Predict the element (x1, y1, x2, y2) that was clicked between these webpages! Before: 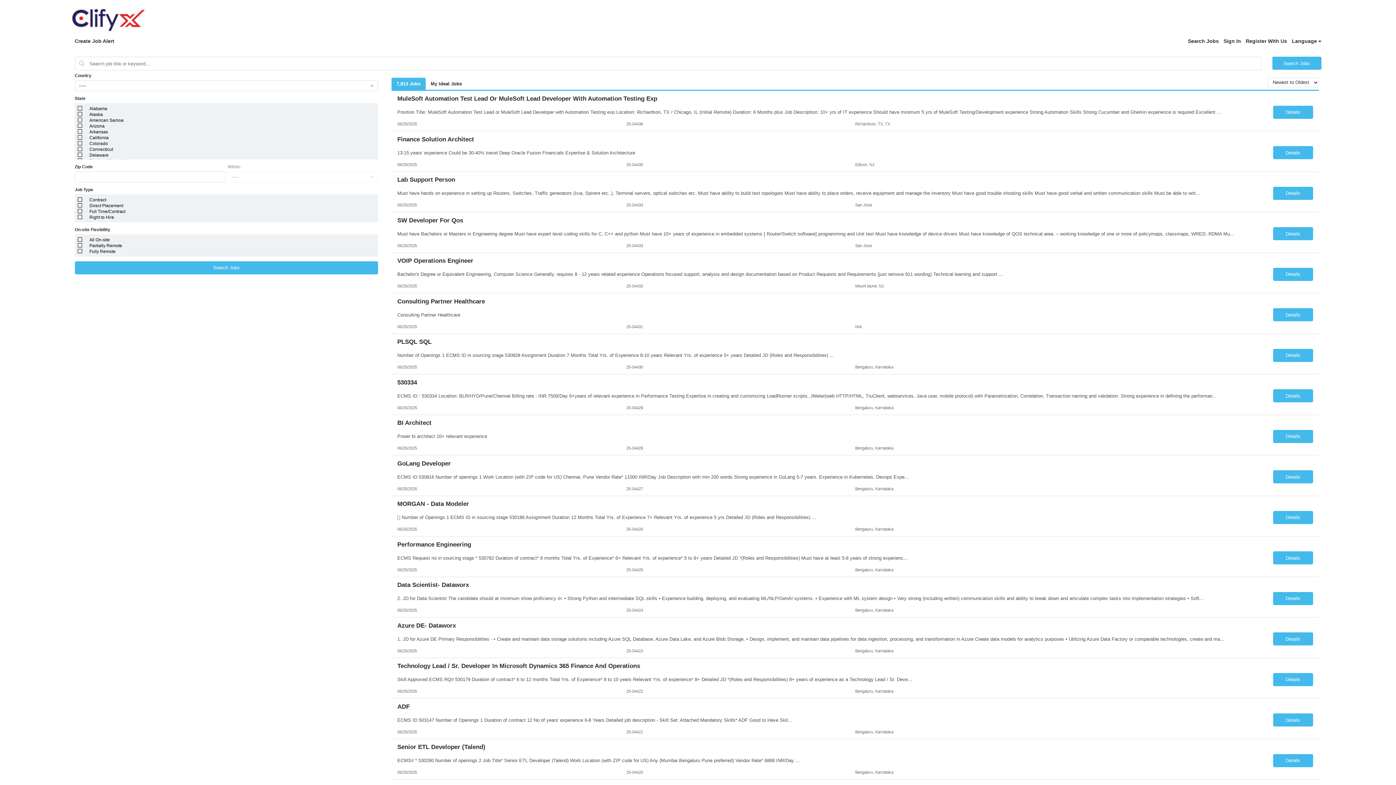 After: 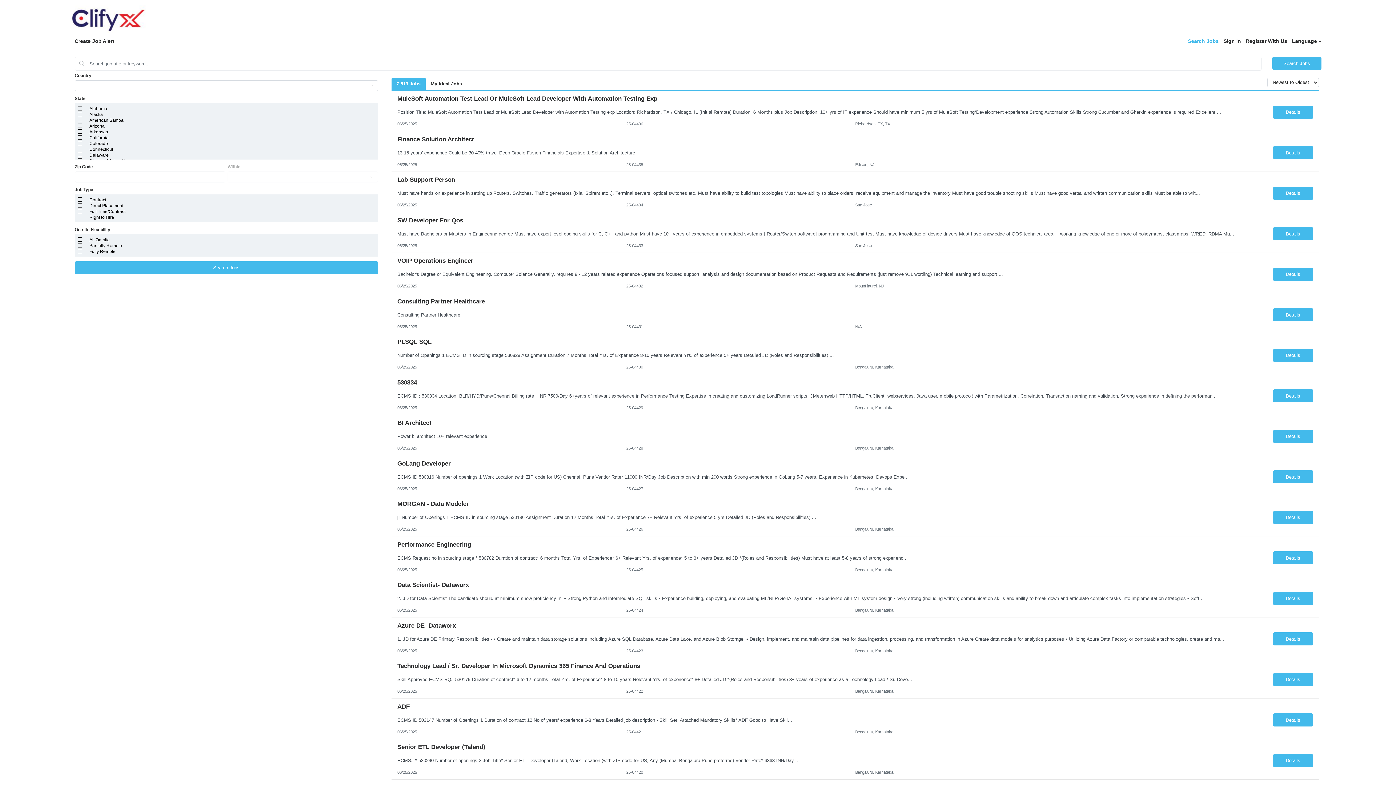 Action: label: Search Jobs bbox: (1188, 37, 1219, 45)